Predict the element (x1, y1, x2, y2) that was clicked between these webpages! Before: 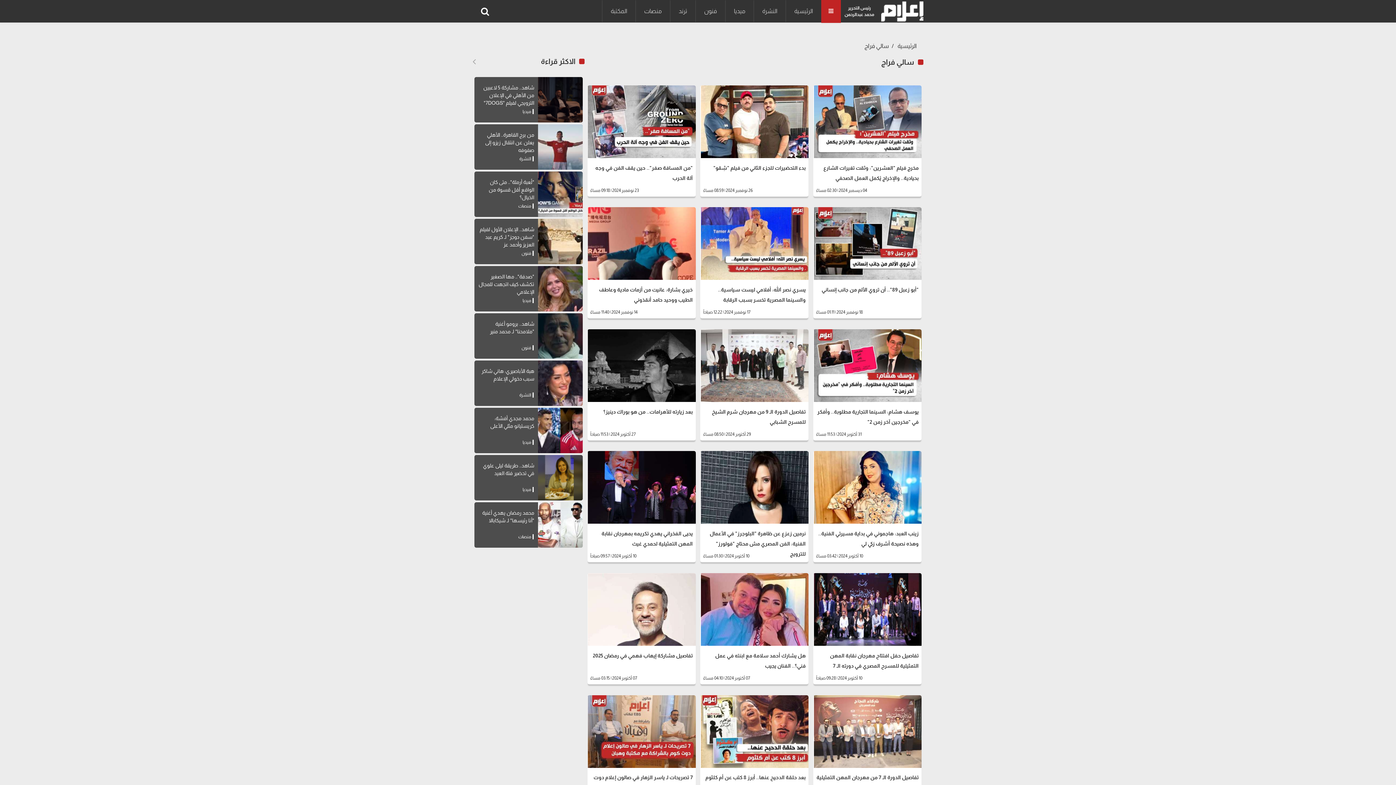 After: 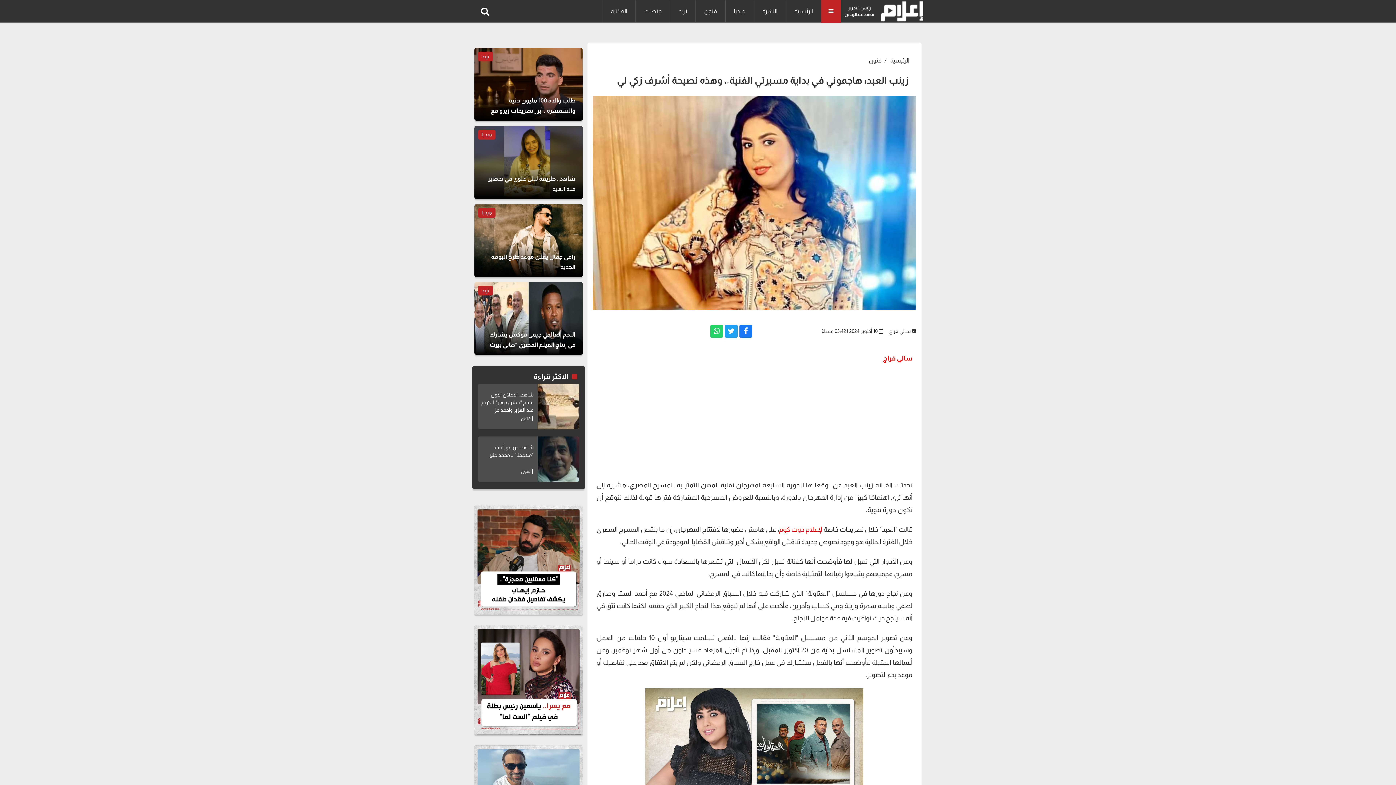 Action: label: زينب العبد: هاجموني في بداية مسيرتي الفنية.. وهذه نصيحة أشرف زكي لي
10 أكتوبر 2024 | 03:42 مساءً bbox: (813, 451, 921, 562)